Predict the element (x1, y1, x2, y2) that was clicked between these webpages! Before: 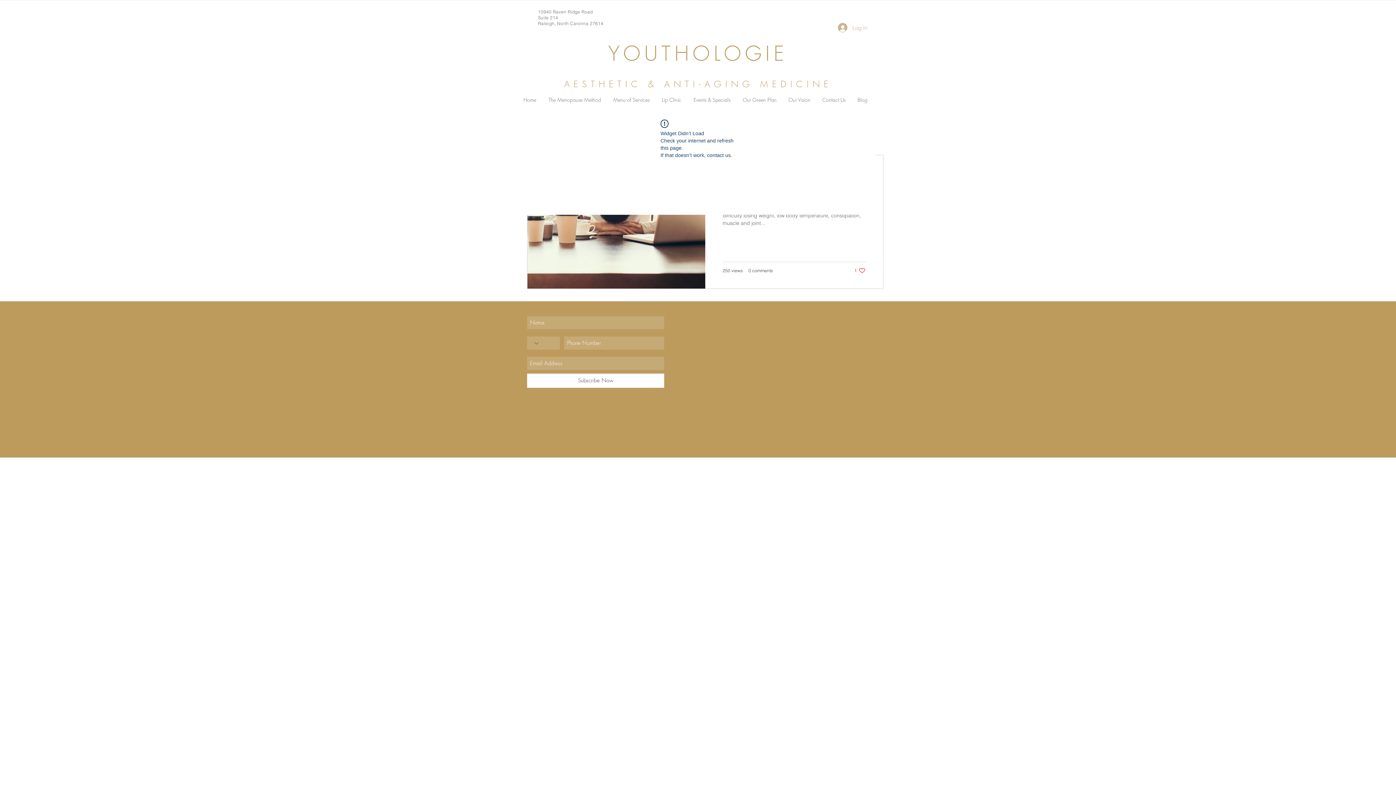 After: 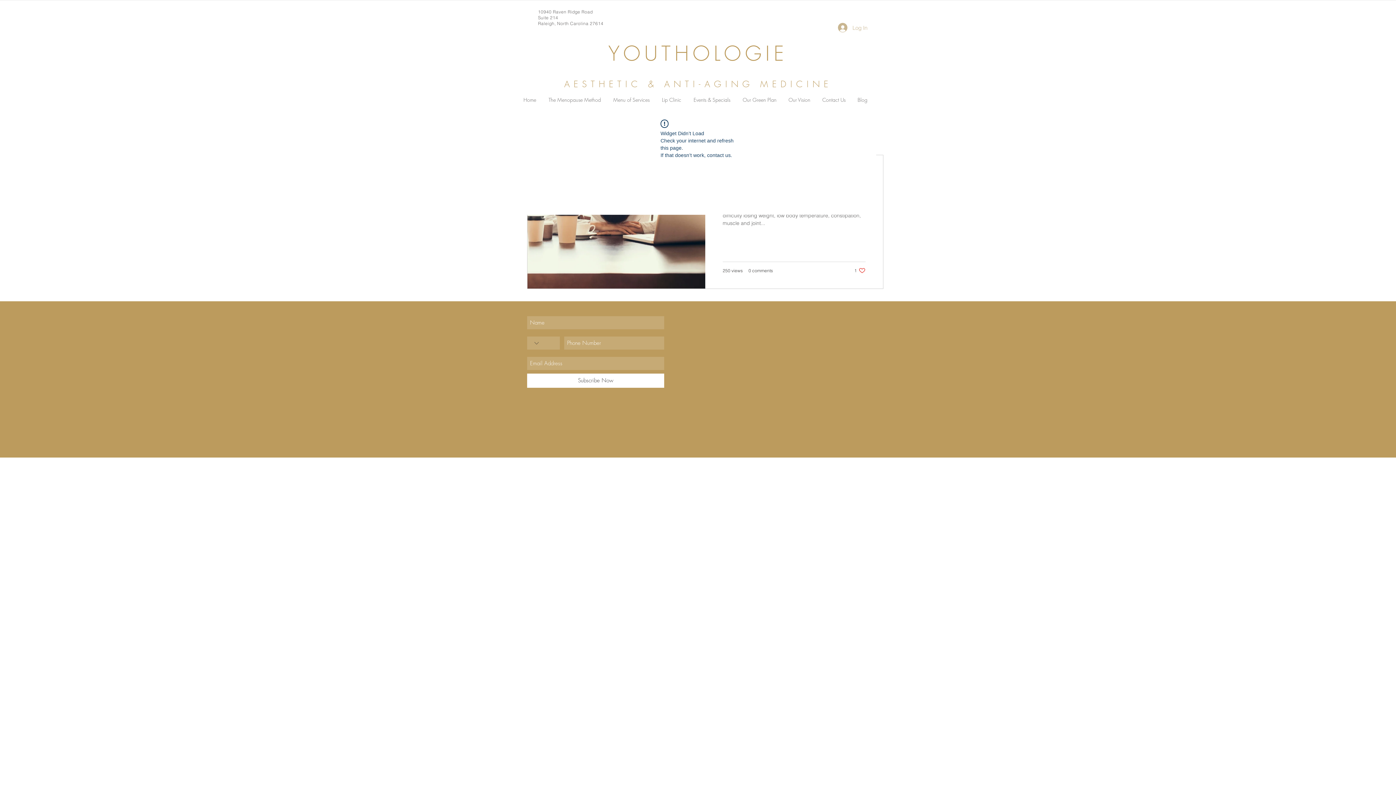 Action: label: Subscribe Now bbox: (527, 373, 664, 388)